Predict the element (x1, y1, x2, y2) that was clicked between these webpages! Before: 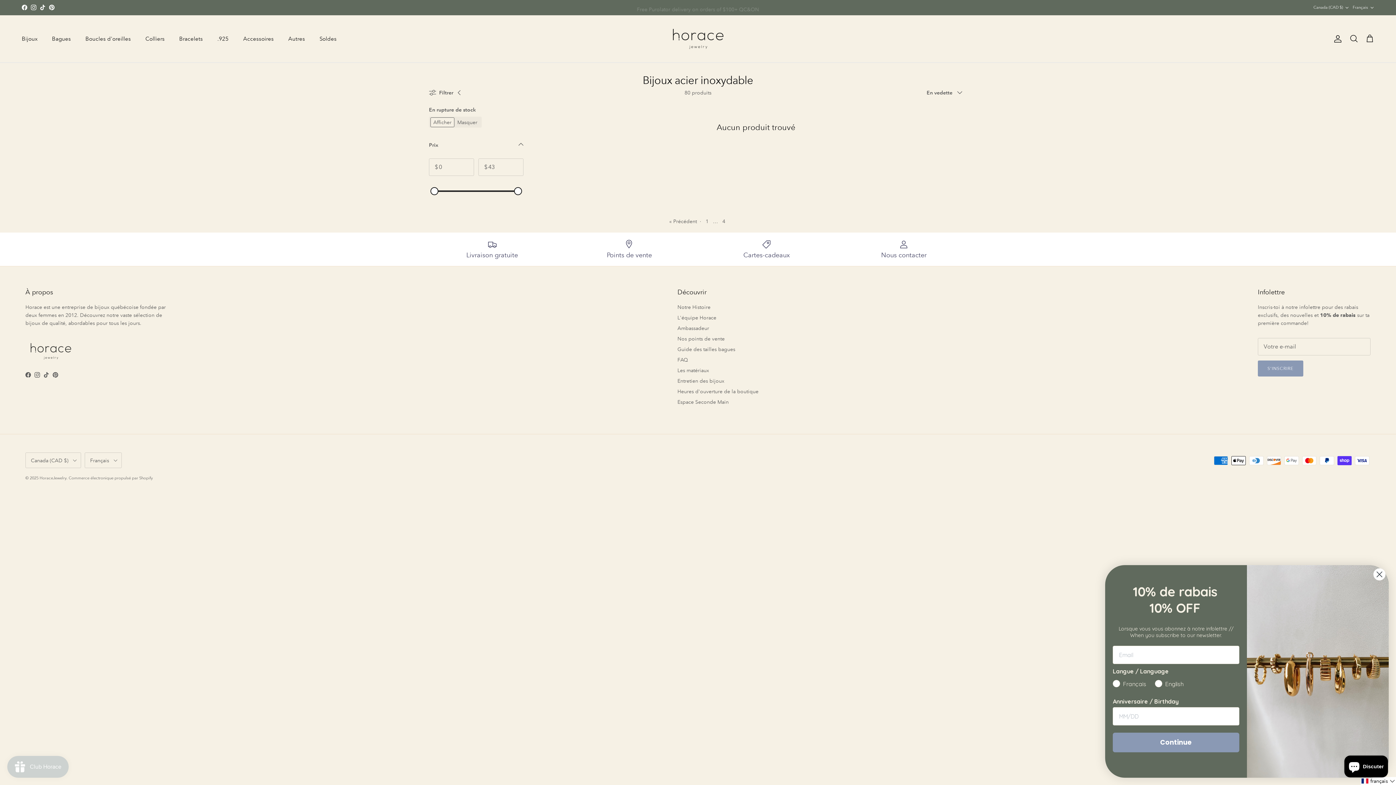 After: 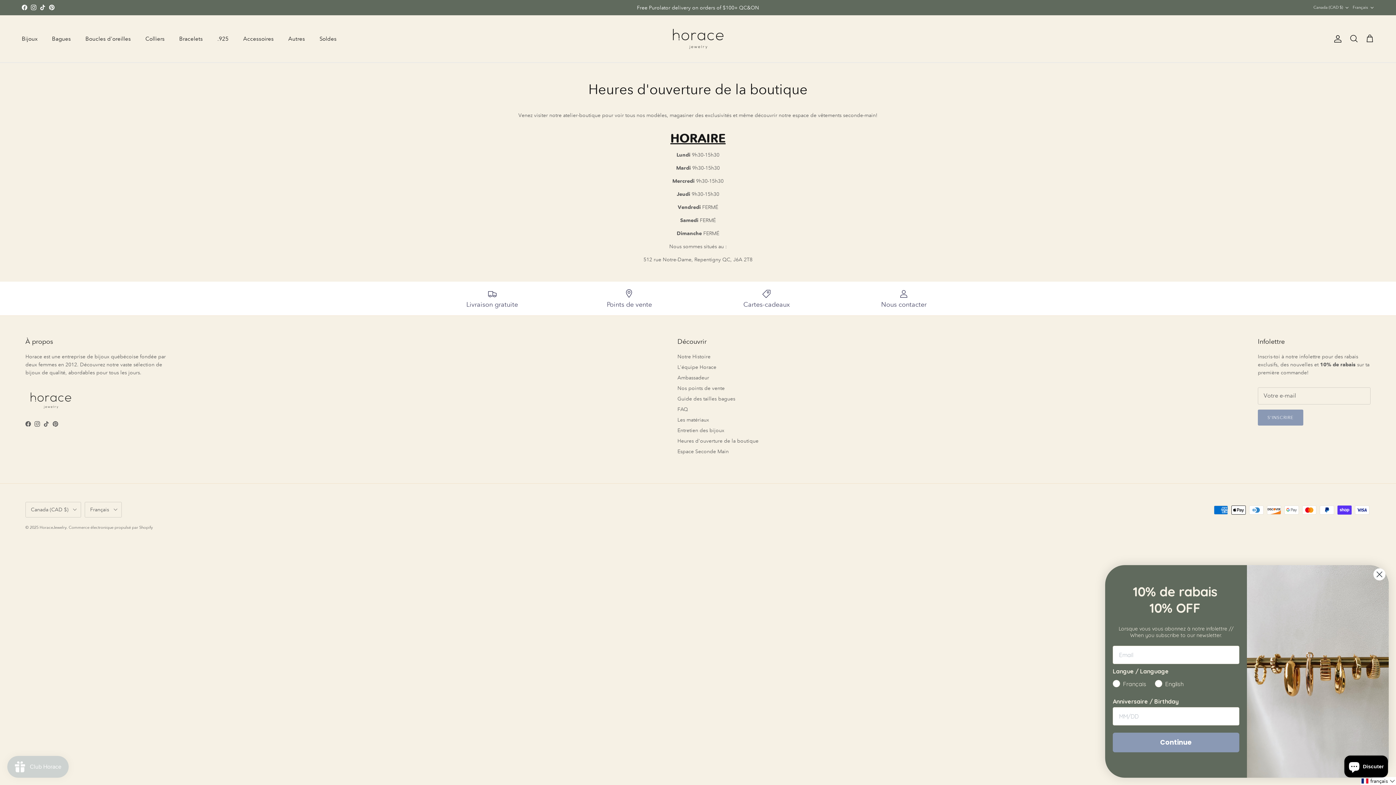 Action: bbox: (677, 388, 758, 395) label: Heures d'ouverture de la boutique